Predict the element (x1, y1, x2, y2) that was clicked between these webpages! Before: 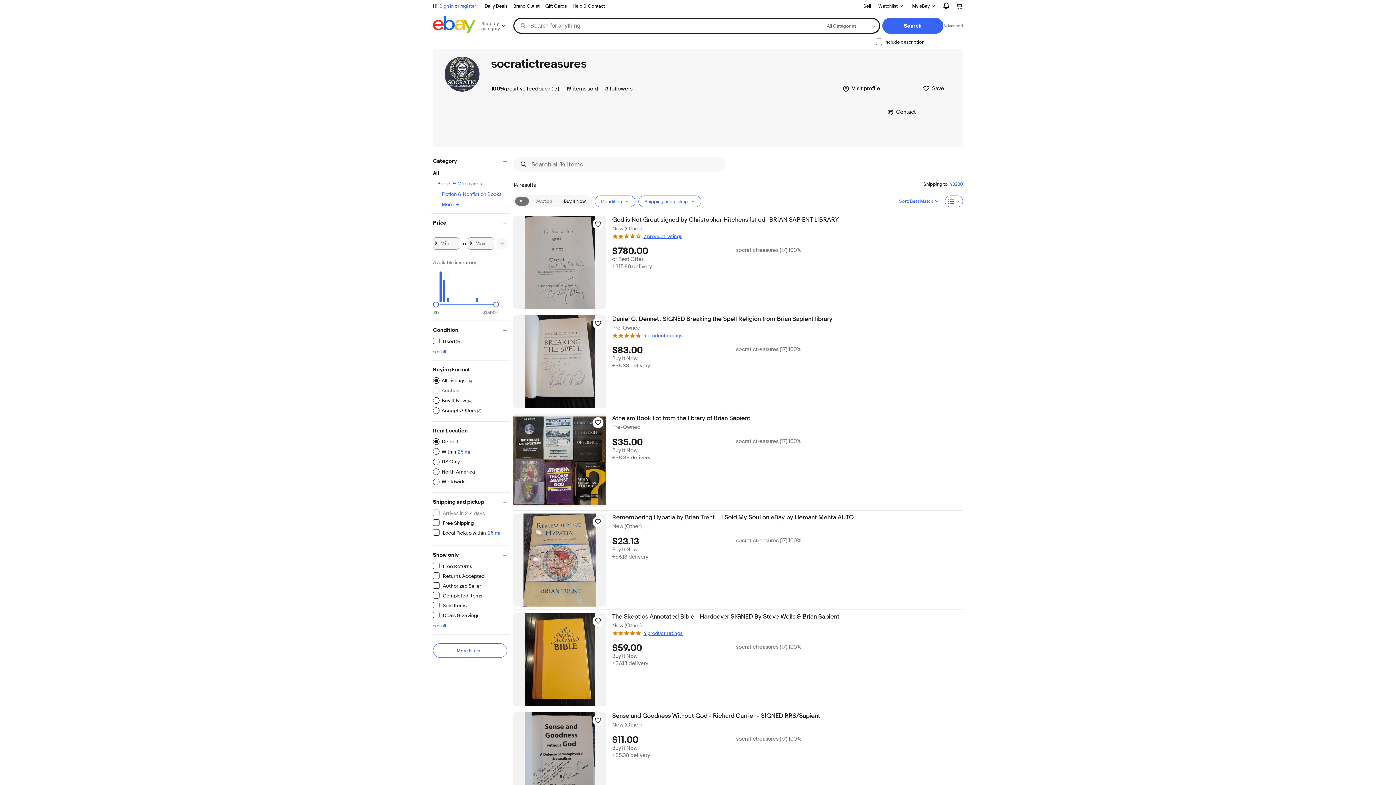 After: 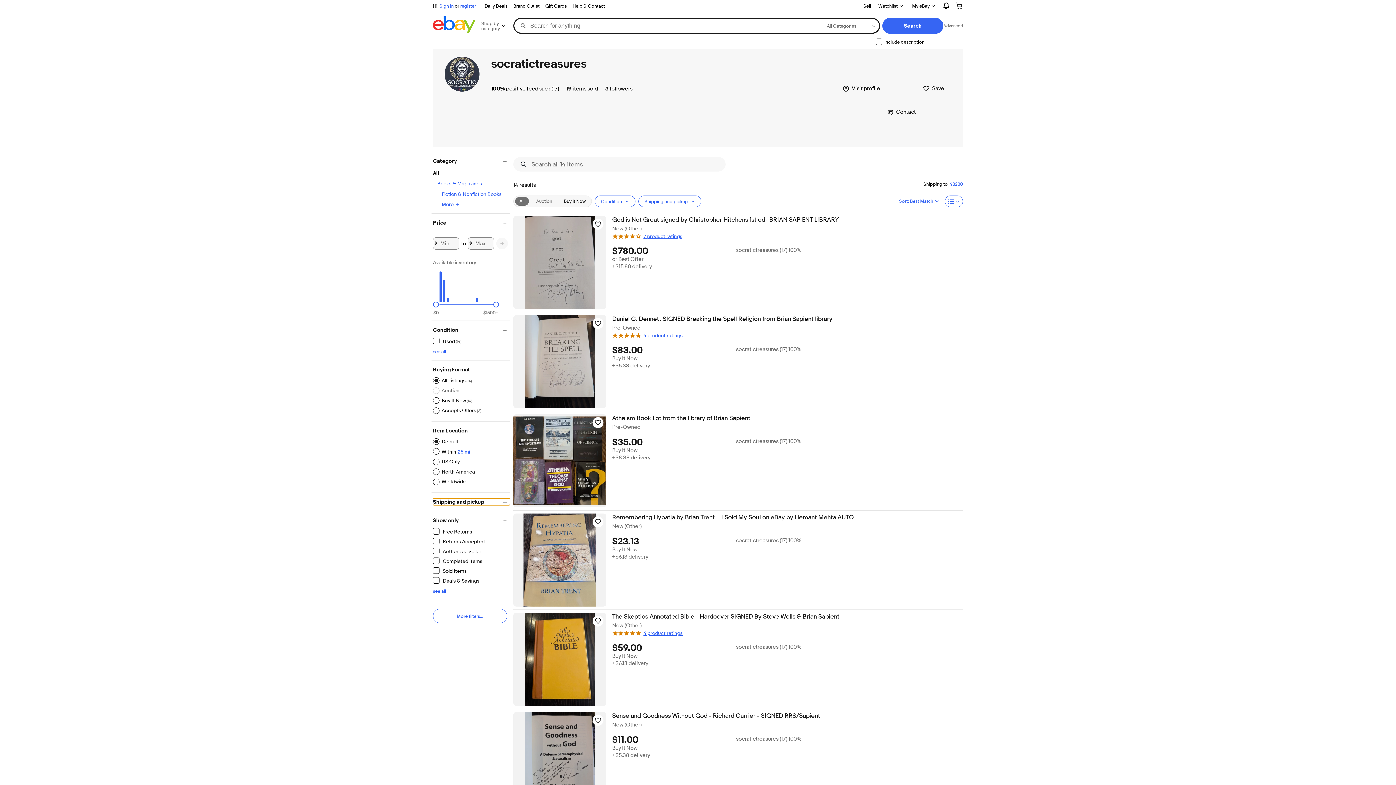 Action: label: Shipping and pickup bbox: (433, 498, 510, 505)